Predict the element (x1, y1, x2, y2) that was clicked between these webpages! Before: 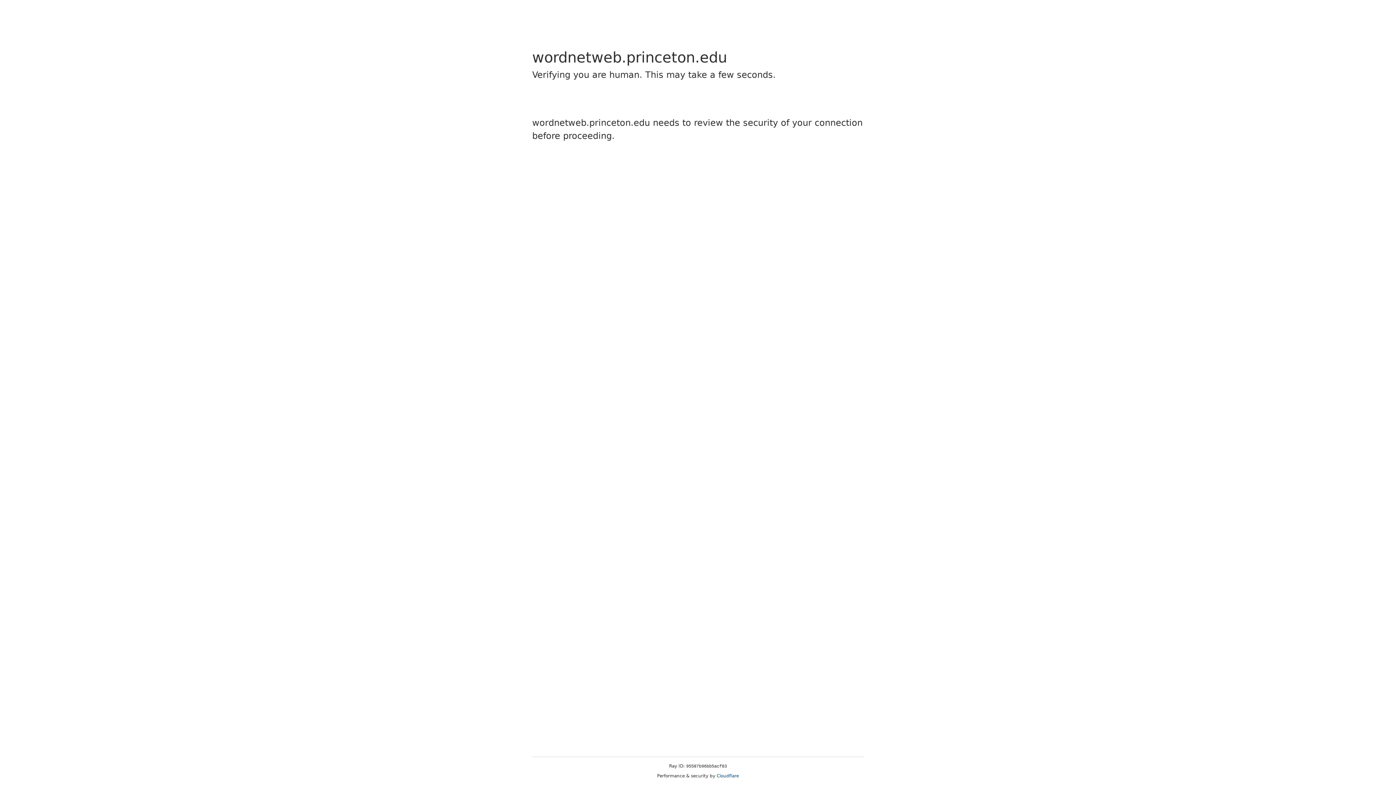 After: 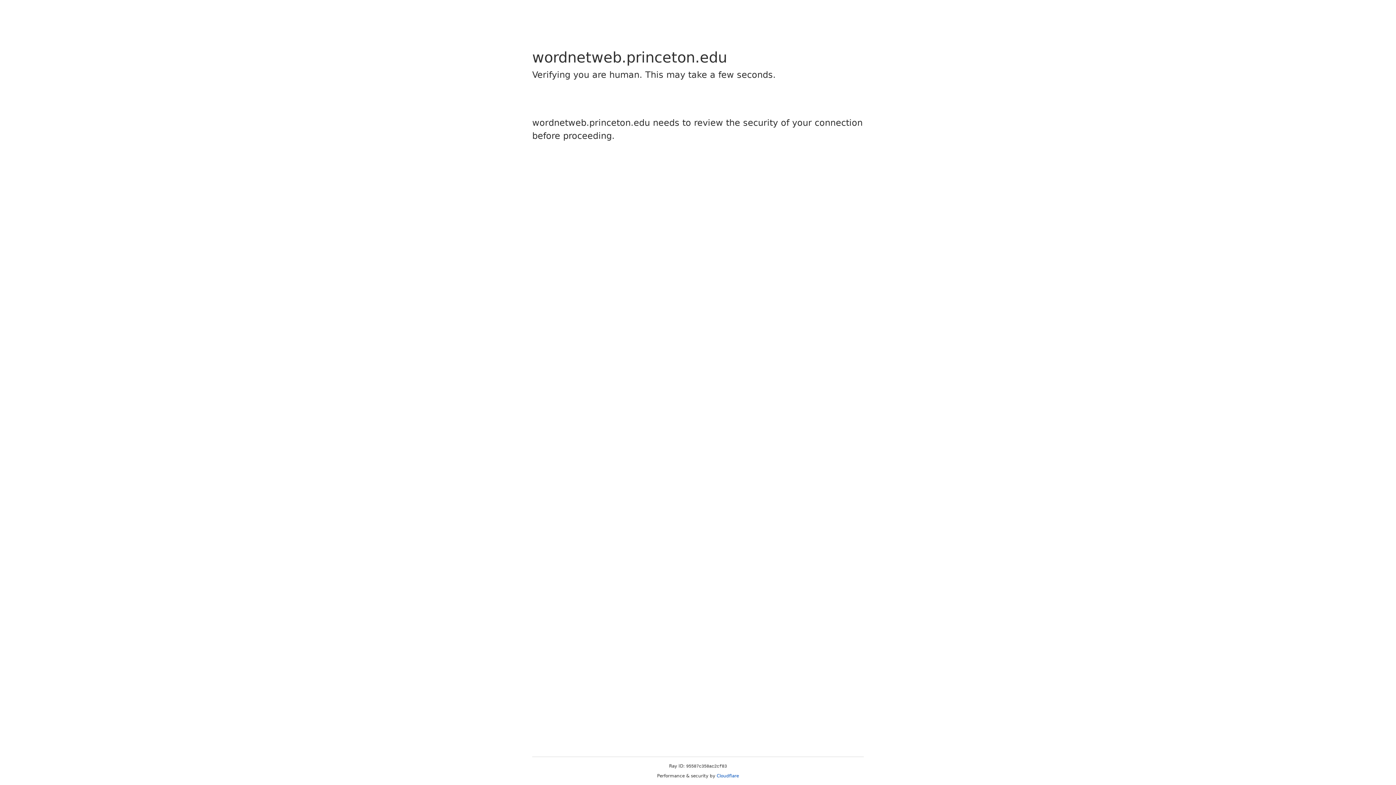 Action: label: Cloudflare bbox: (716, 773, 739, 778)